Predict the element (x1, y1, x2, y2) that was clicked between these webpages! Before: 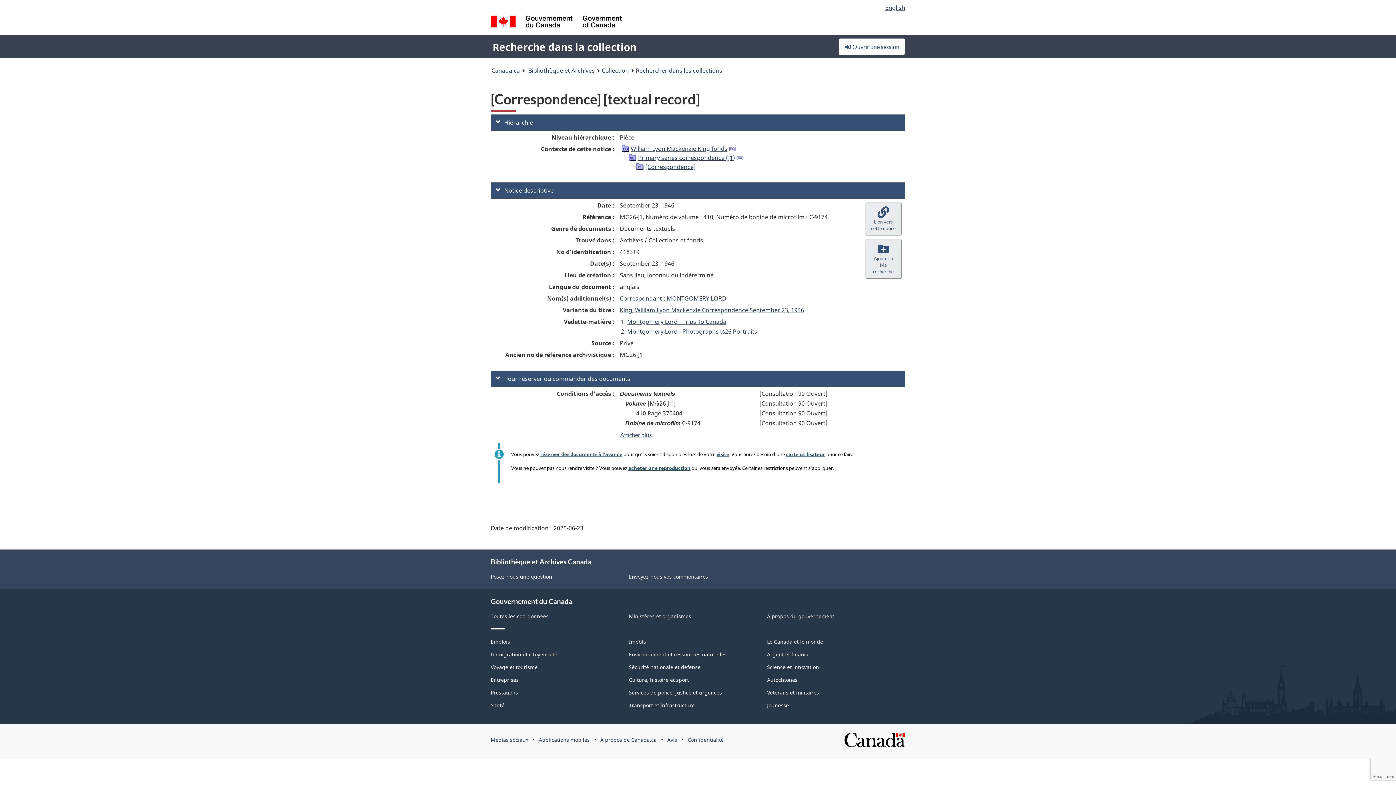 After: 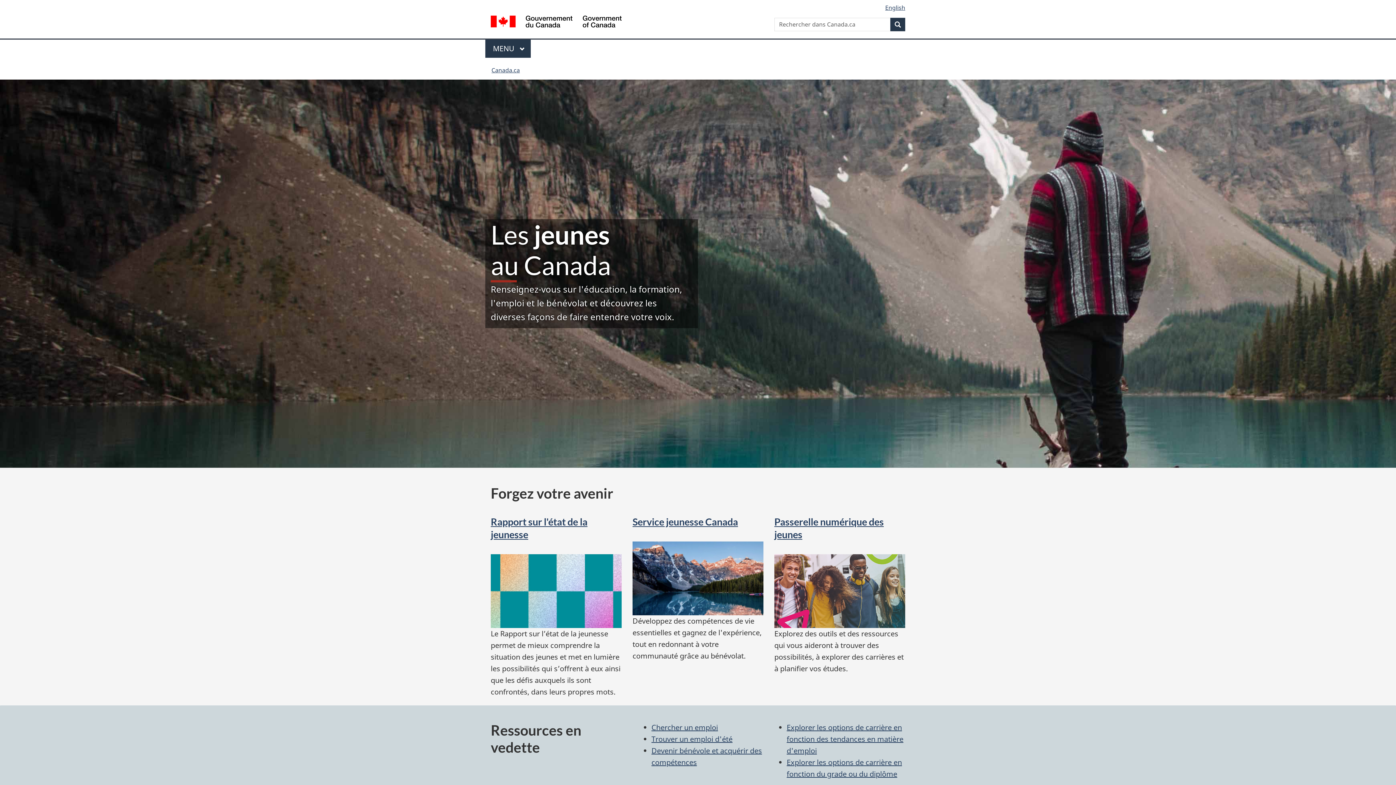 Action: bbox: (767, 702, 789, 709) label: Jeunesse